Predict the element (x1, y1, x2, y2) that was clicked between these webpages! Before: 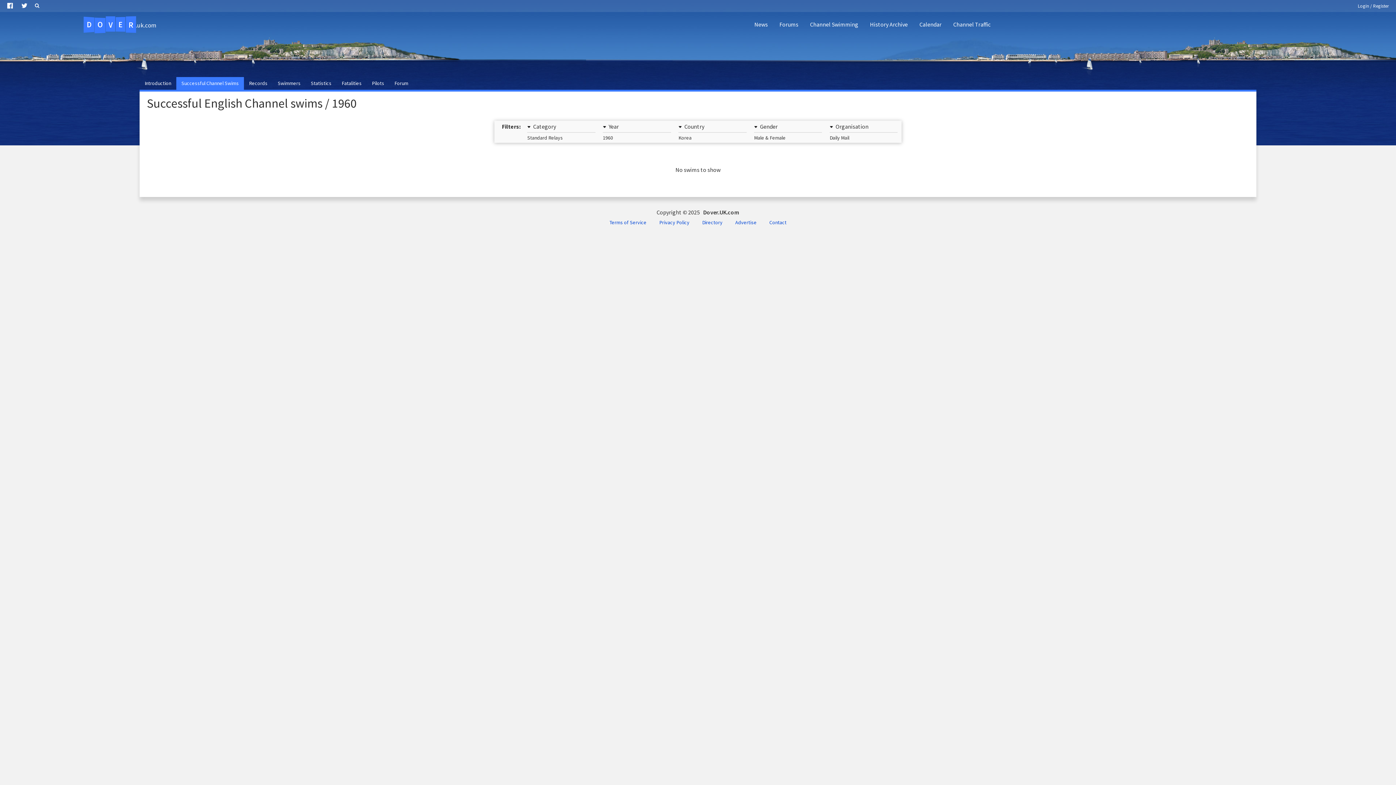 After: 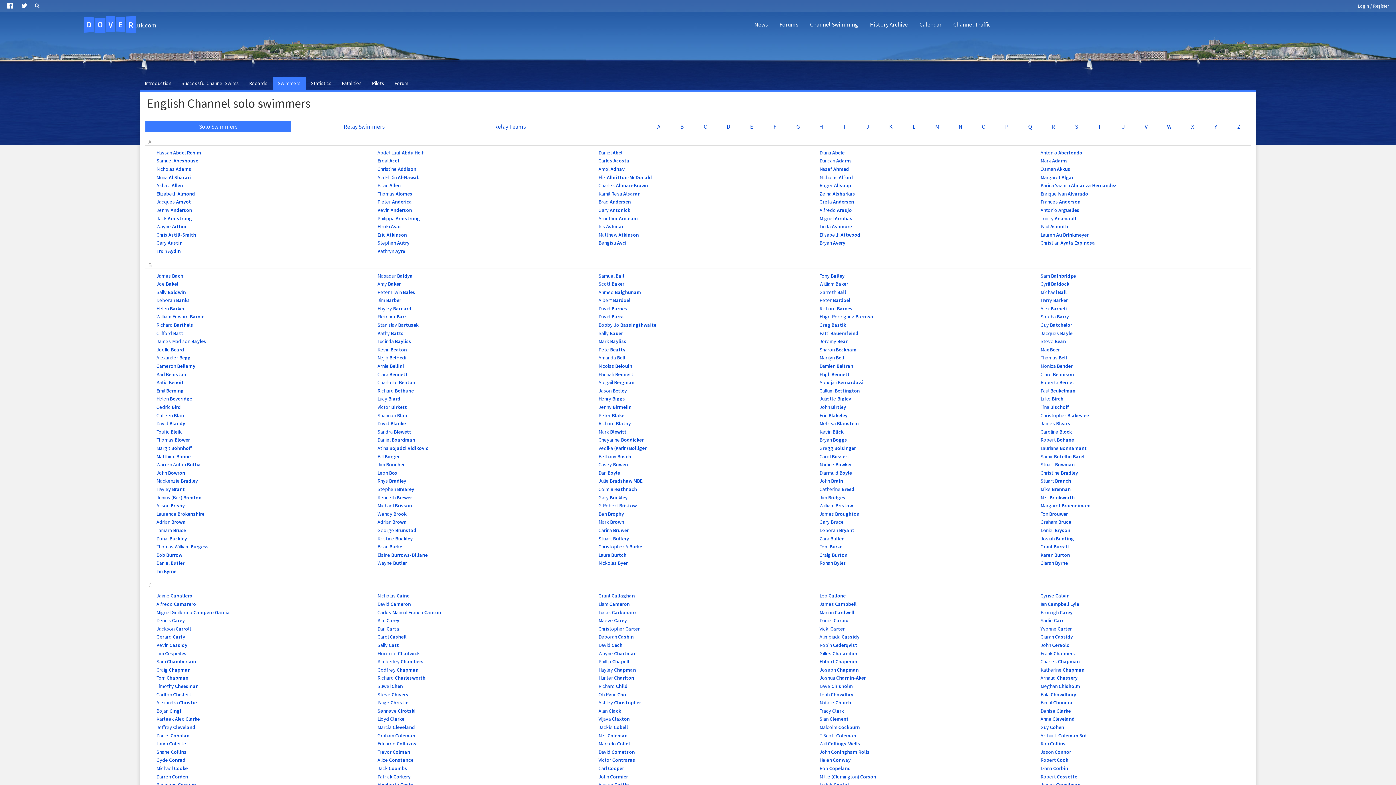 Action: label: Swimmers bbox: (272, 77, 305, 89)